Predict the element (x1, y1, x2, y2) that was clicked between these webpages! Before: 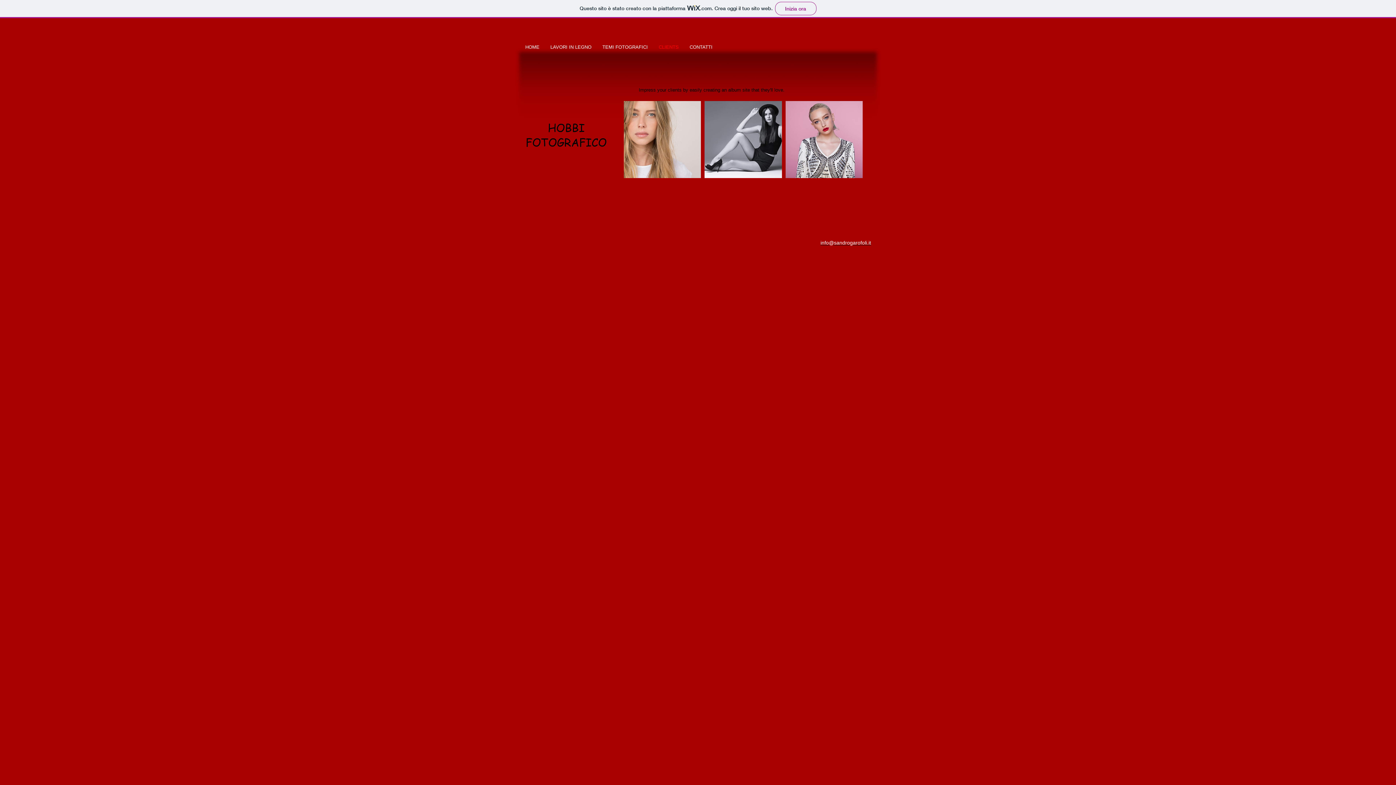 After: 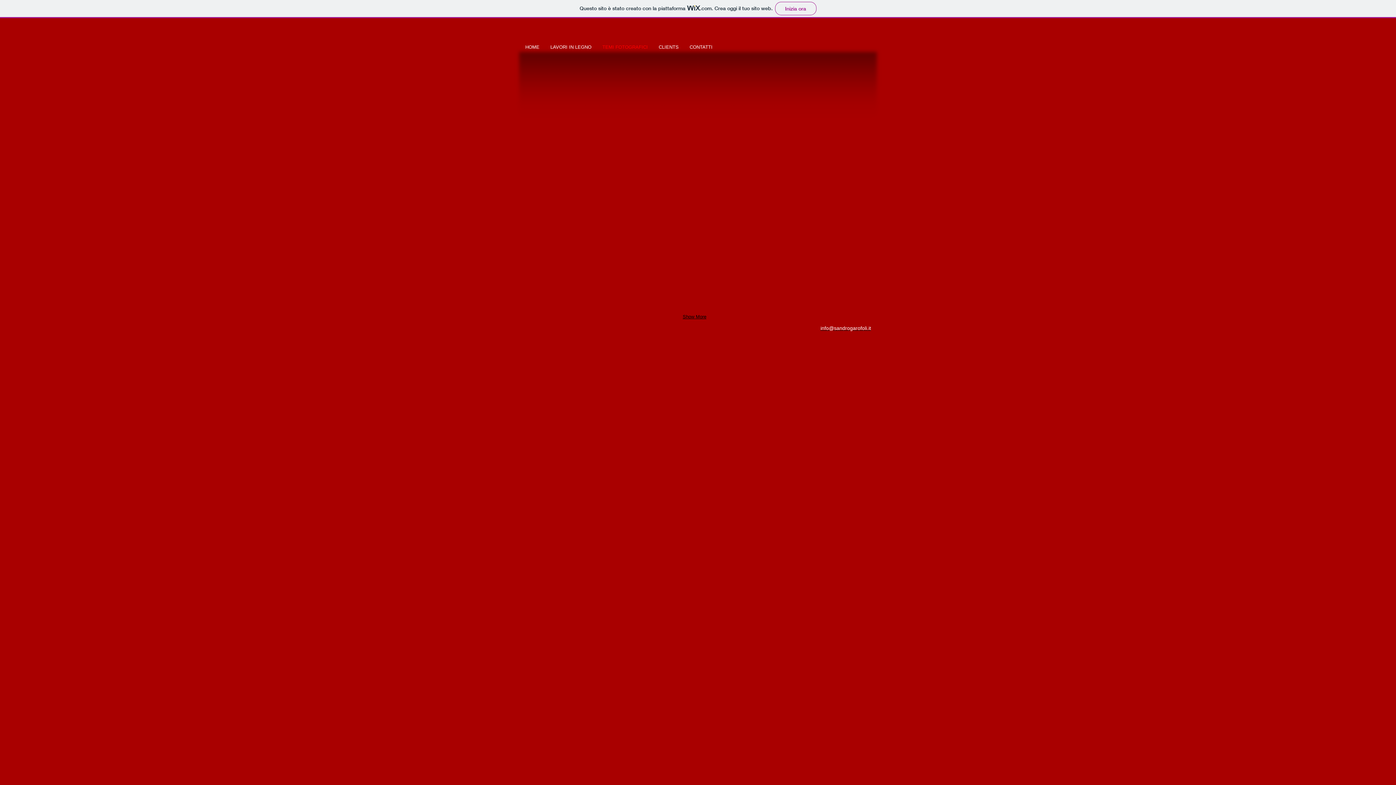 Action: label: TEMI FOTOGRAFICI bbox: (597, 41, 653, 52)